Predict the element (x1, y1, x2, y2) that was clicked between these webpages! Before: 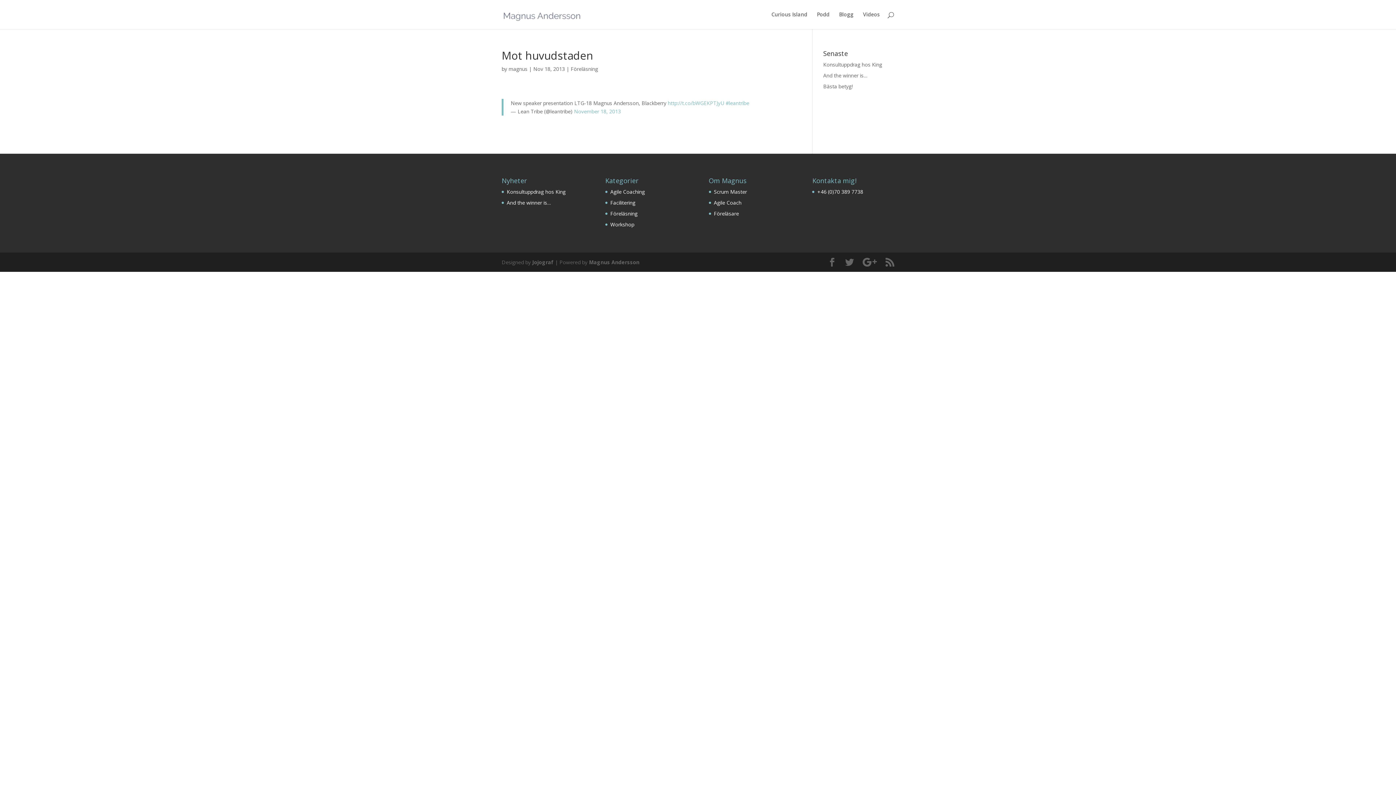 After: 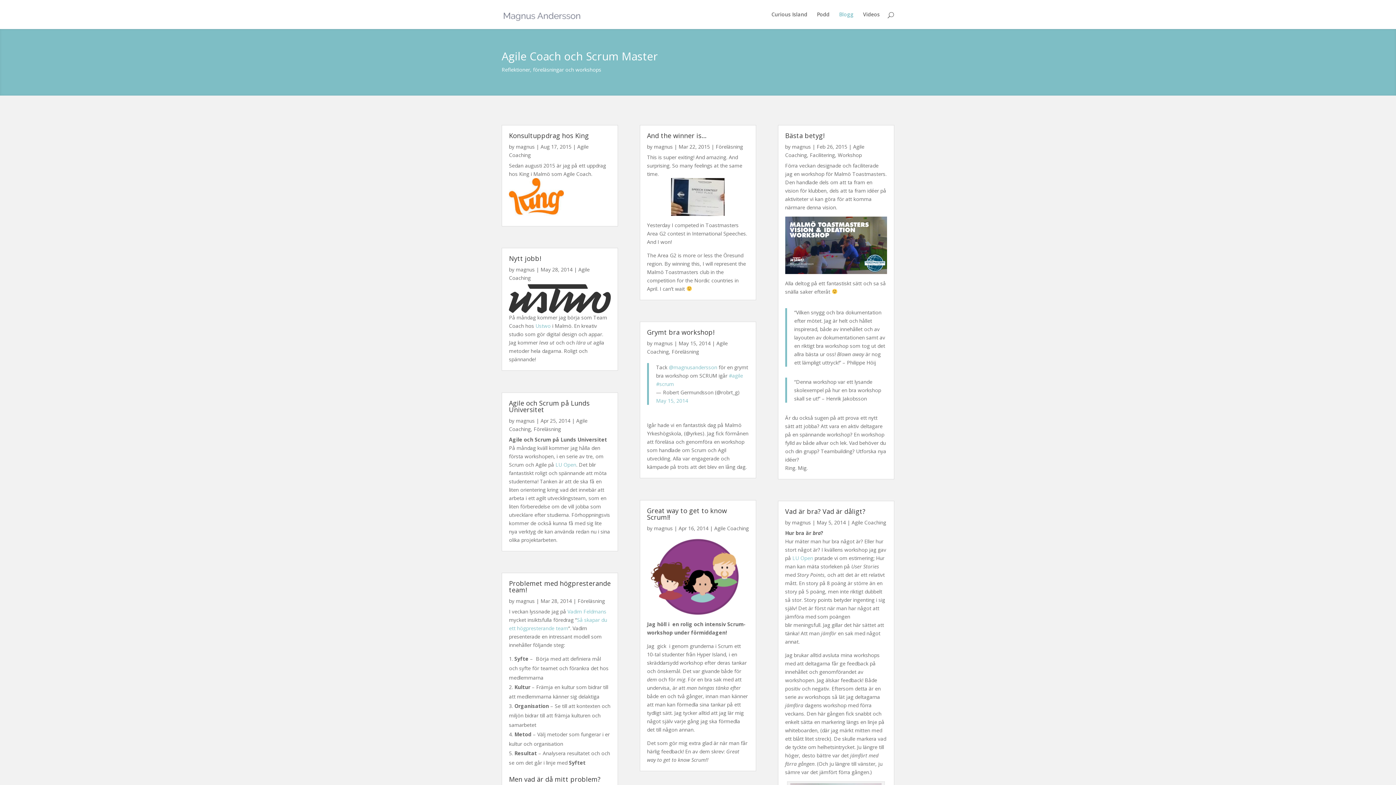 Action: bbox: (589, 258, 639, 265) label: Magnus Andersson